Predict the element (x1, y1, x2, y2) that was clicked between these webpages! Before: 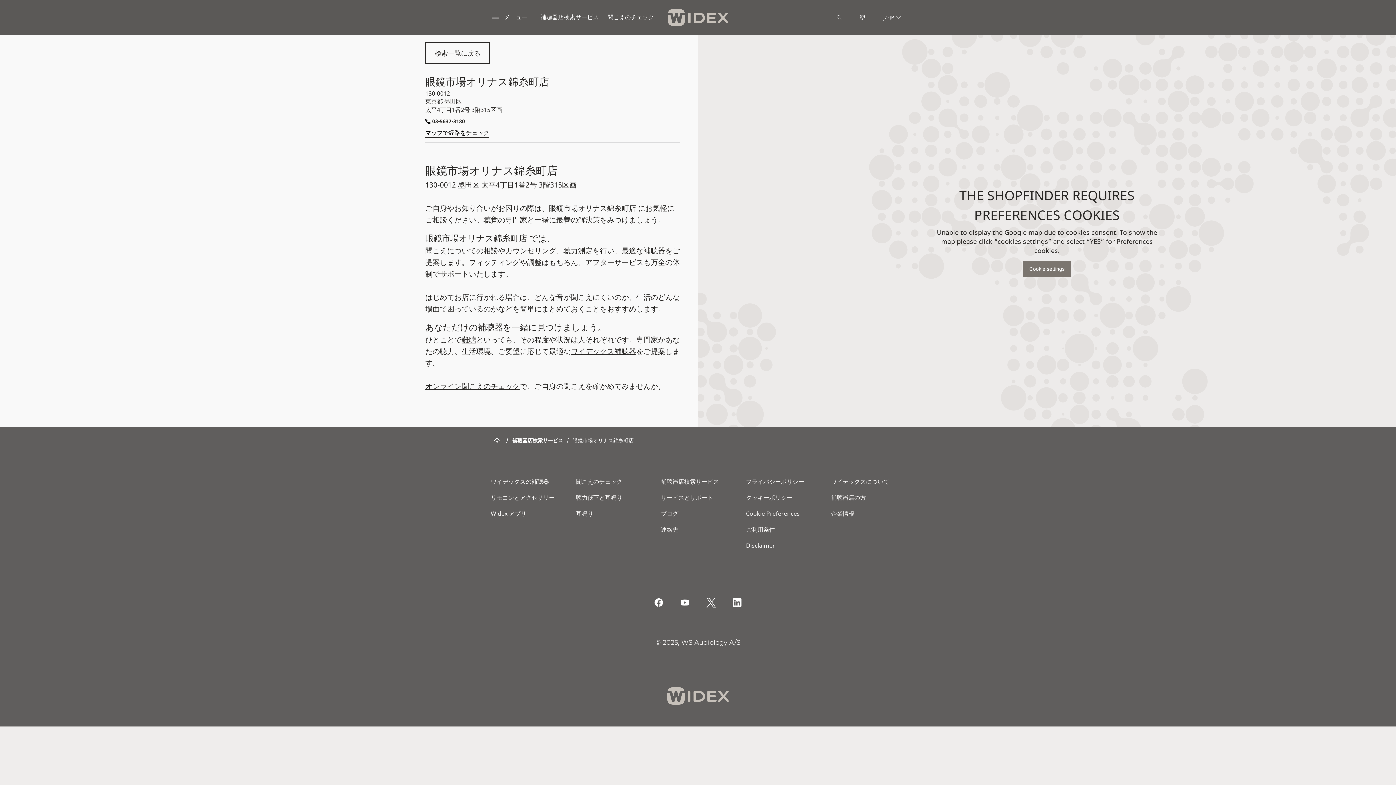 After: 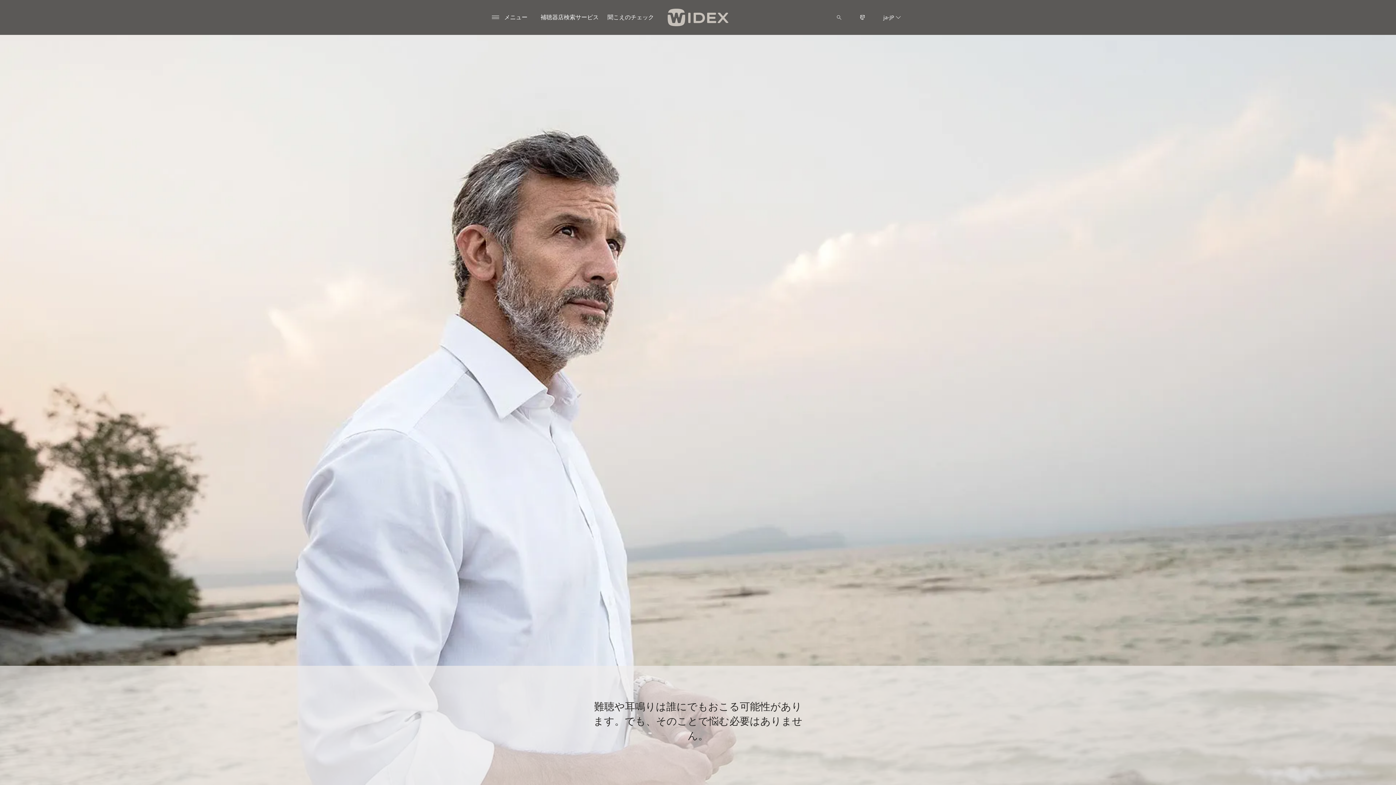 Action: bbox: (576, 493, 628, 501) label: 聴力低下と耳鳴り